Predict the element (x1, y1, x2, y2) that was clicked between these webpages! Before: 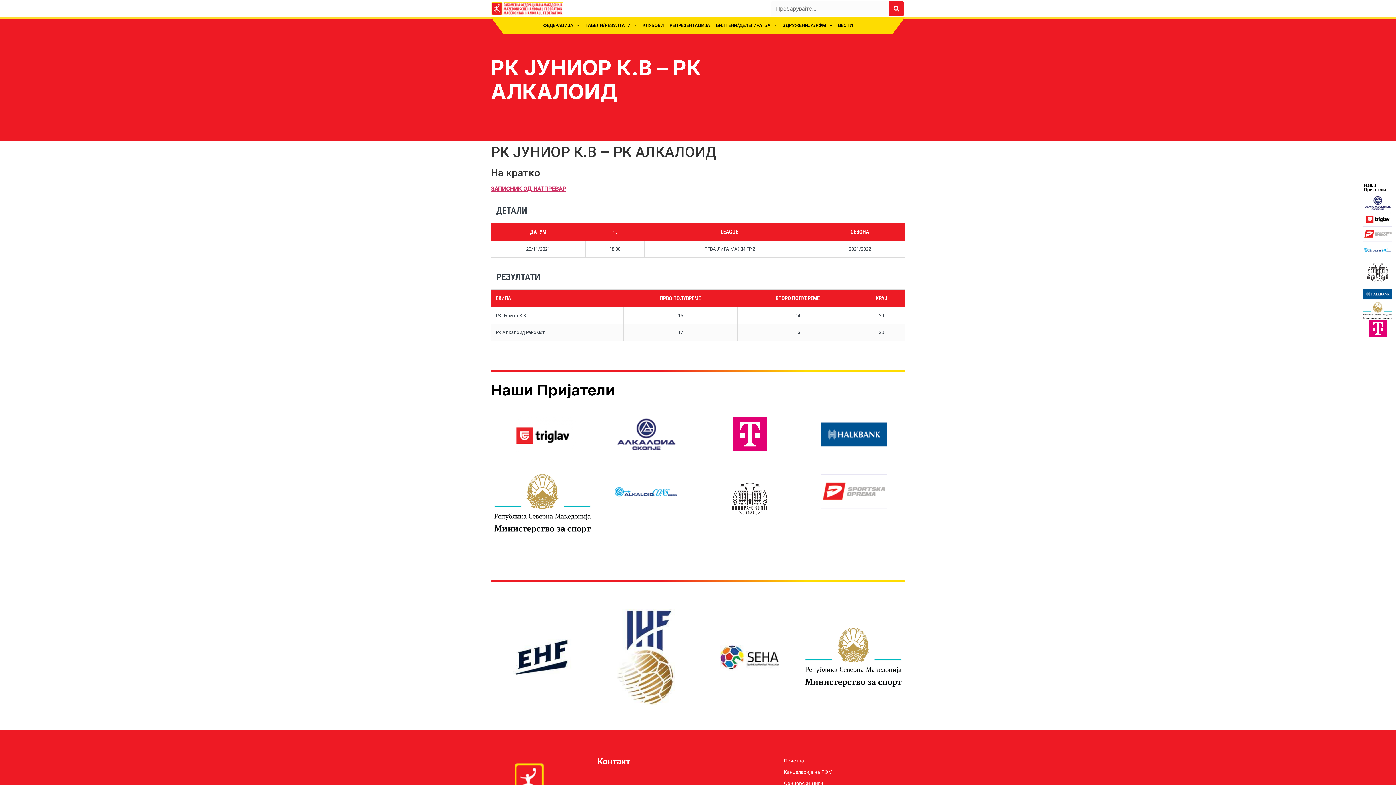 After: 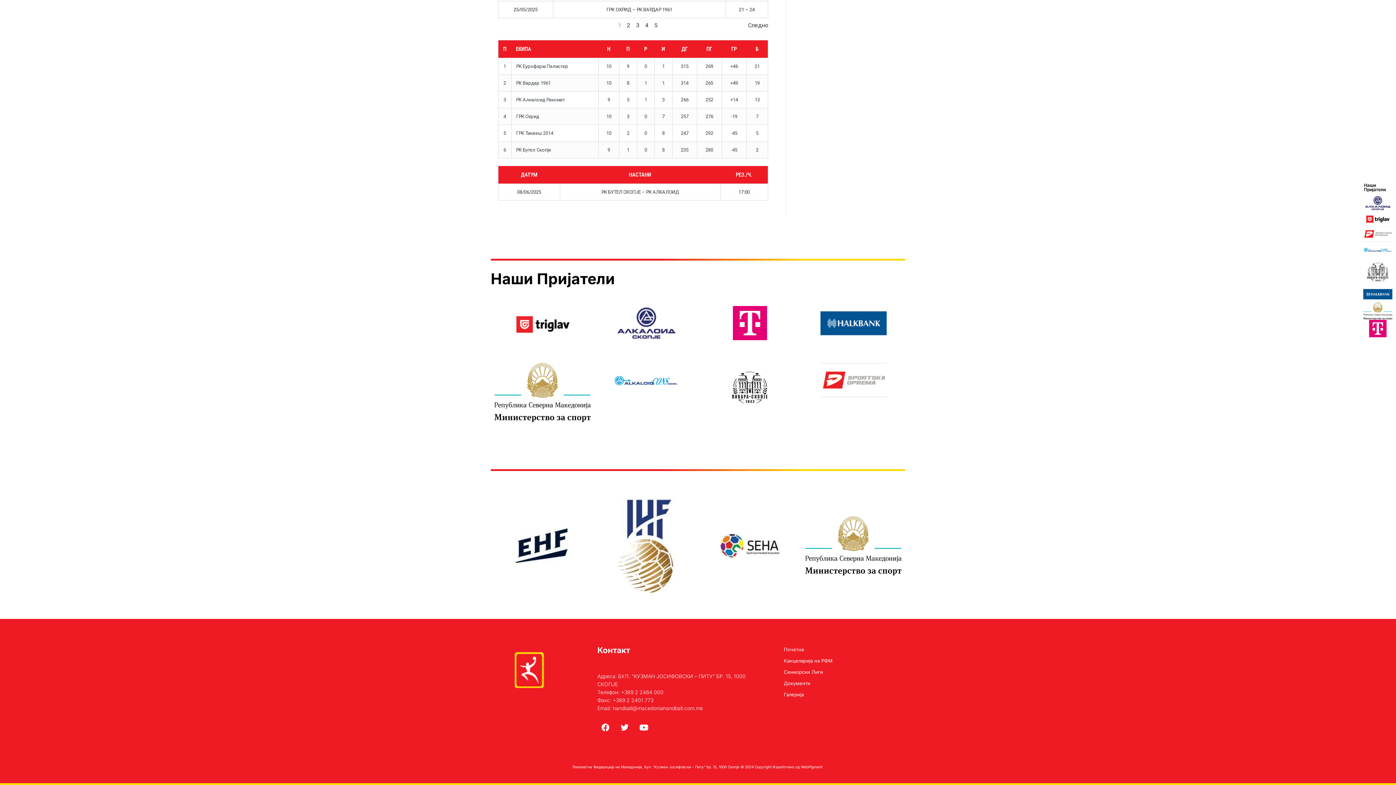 Action: label: Наши Пријатели bbox: (1364, 182, 1386, 192)